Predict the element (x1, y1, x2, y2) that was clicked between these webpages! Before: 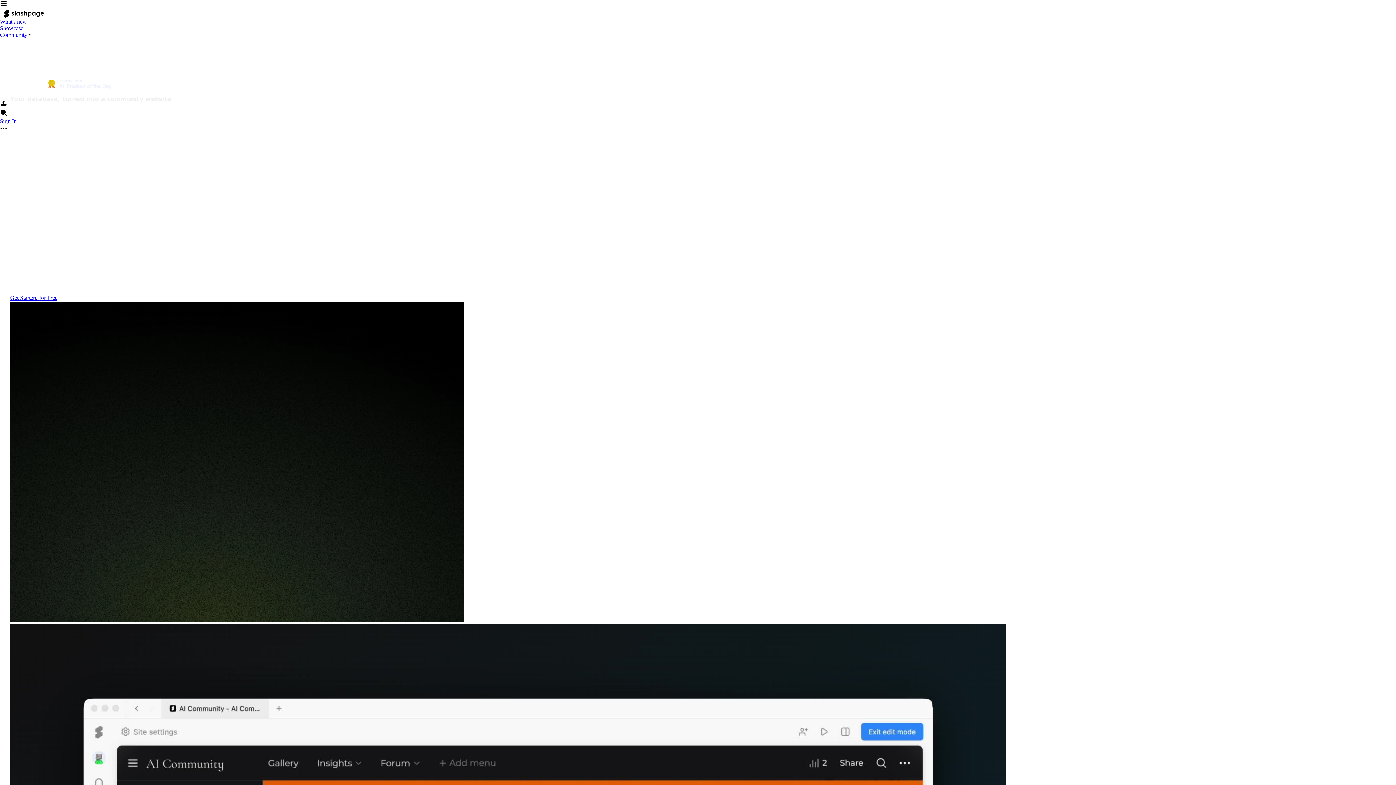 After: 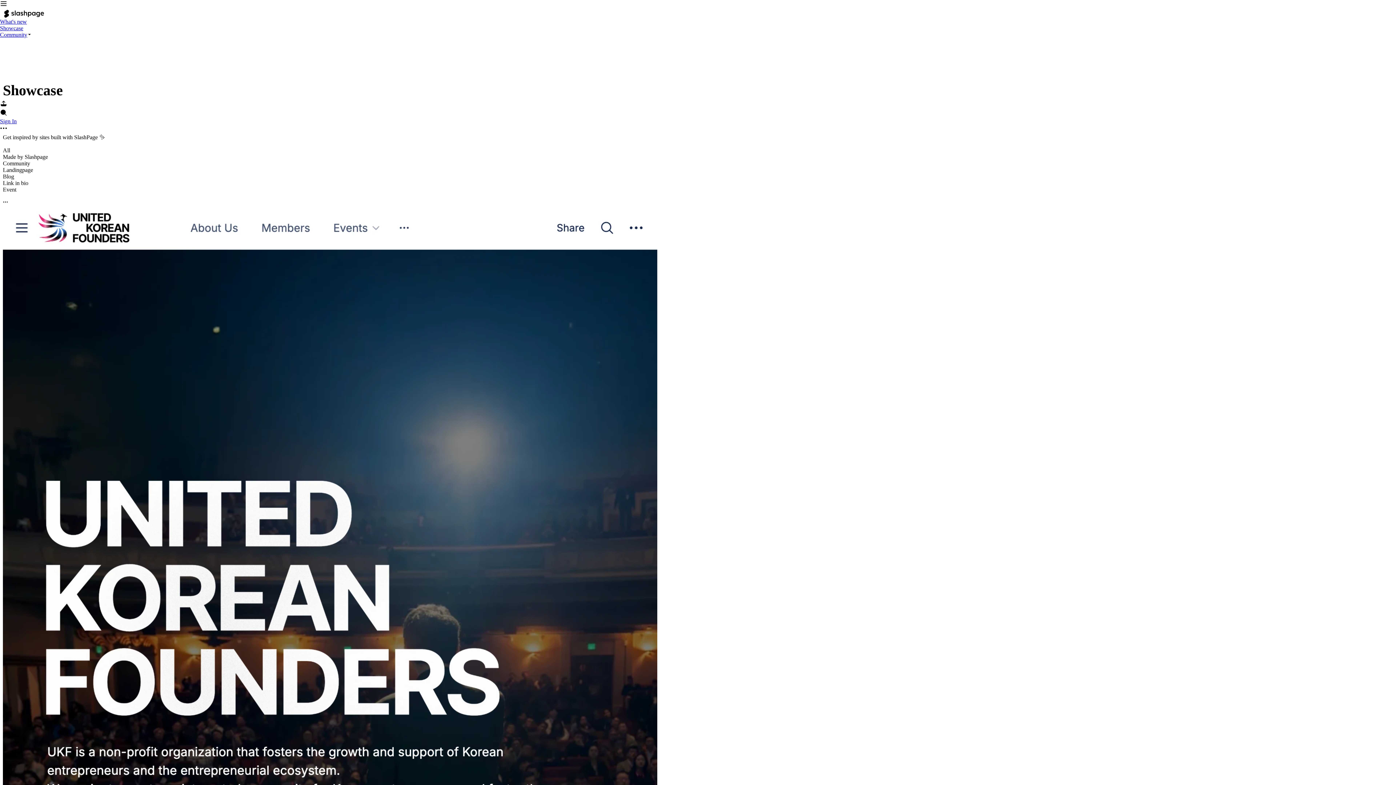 Action: bbox: (0, 25, 23, 31) label: Showcase